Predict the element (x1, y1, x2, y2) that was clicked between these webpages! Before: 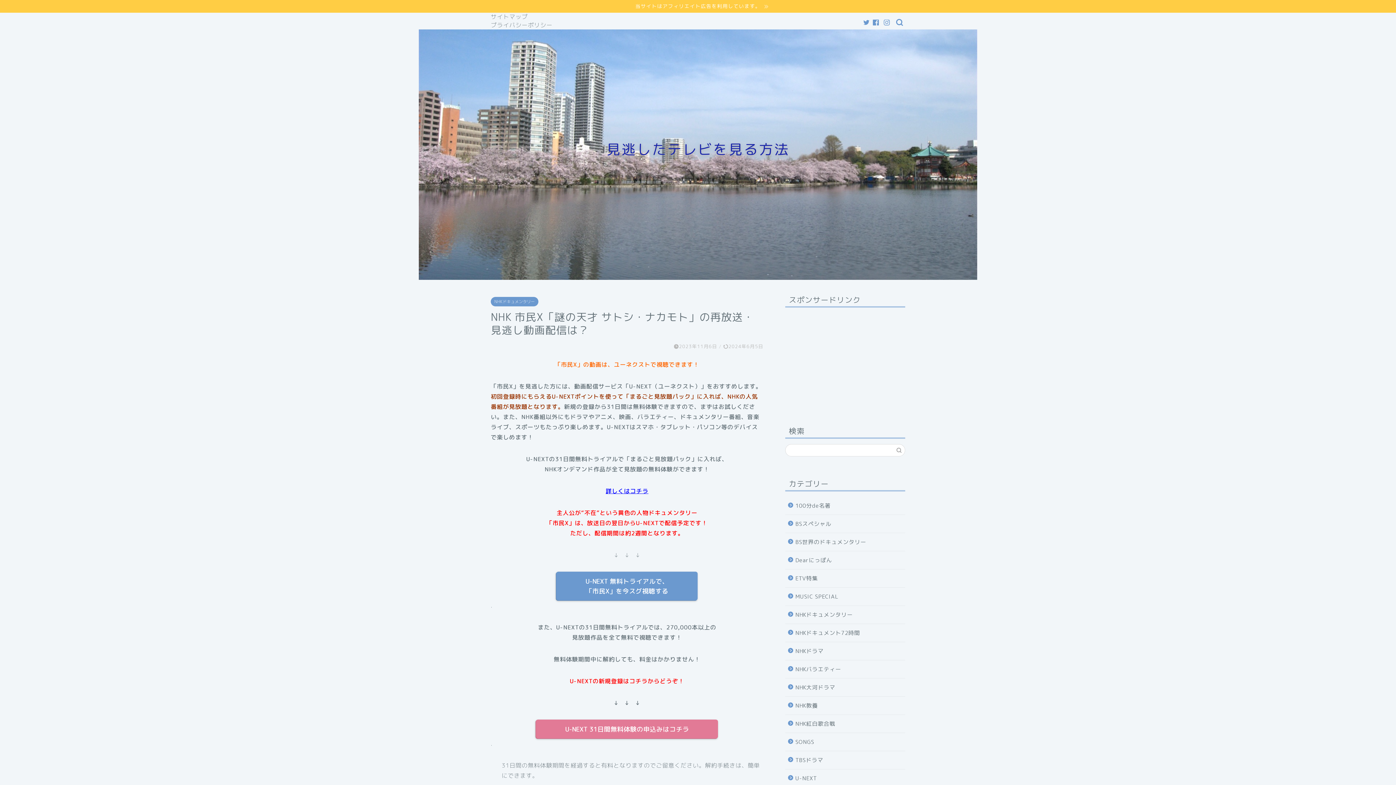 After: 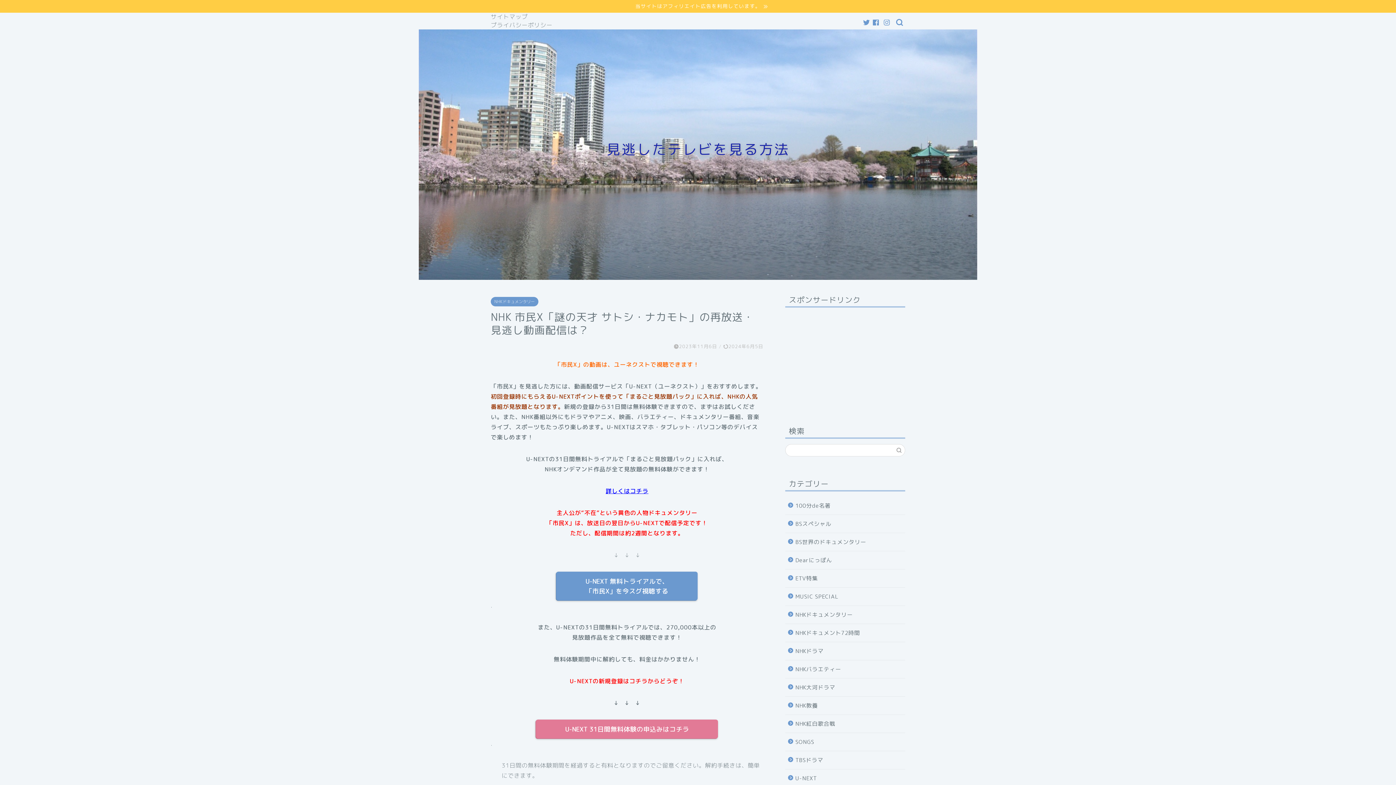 Action: bbox: (863, 19, 870, 25)